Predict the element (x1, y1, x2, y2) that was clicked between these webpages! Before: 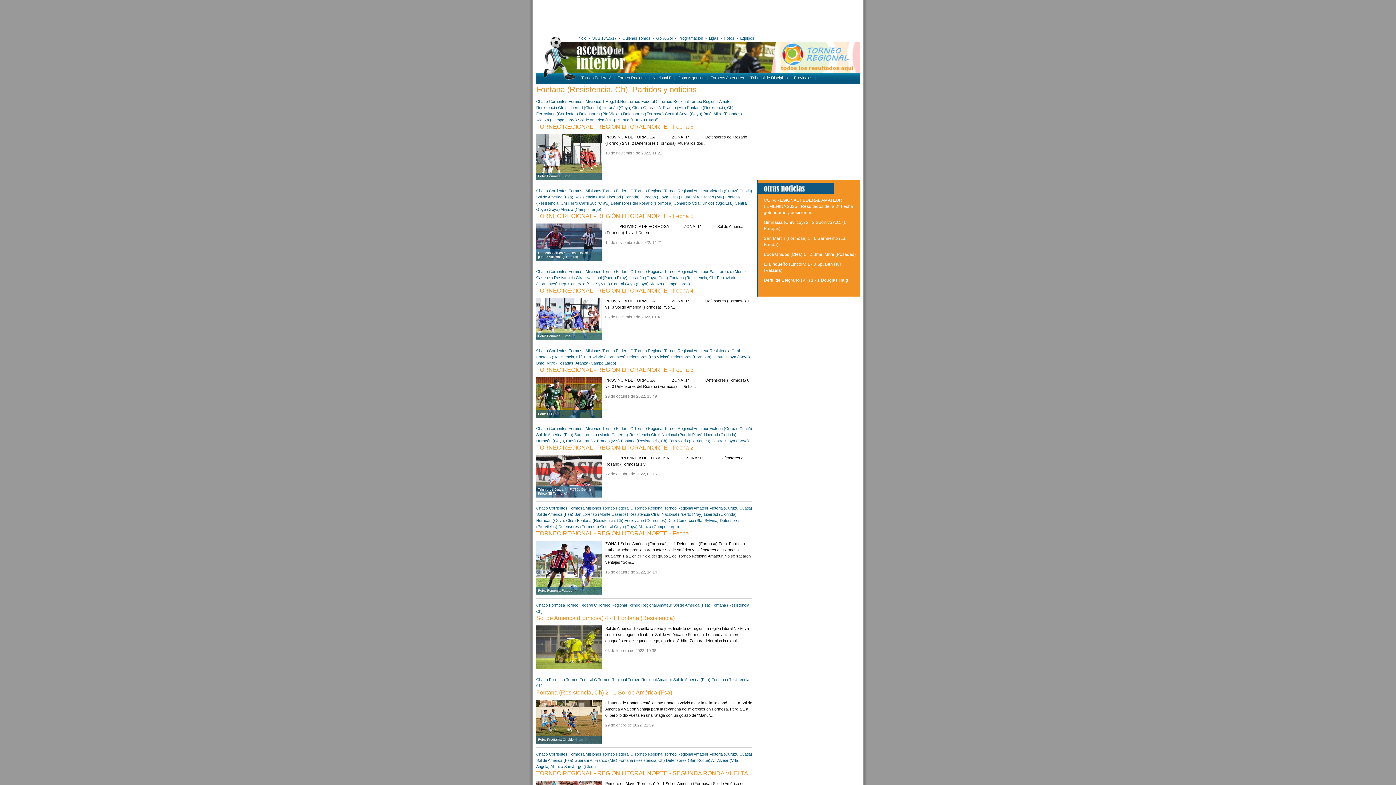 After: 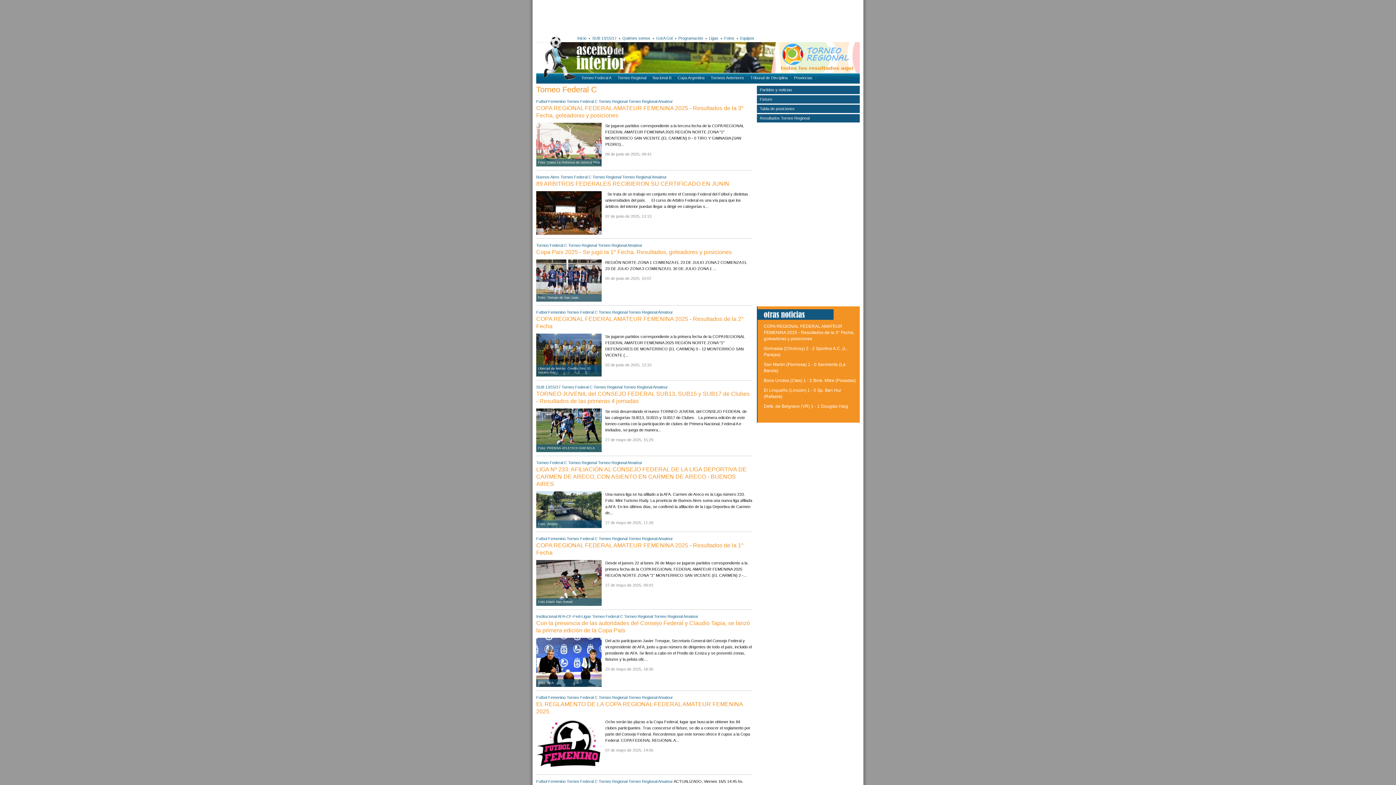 Action: label: Torneo Federal C bbox: (566, 603, 597, 607)